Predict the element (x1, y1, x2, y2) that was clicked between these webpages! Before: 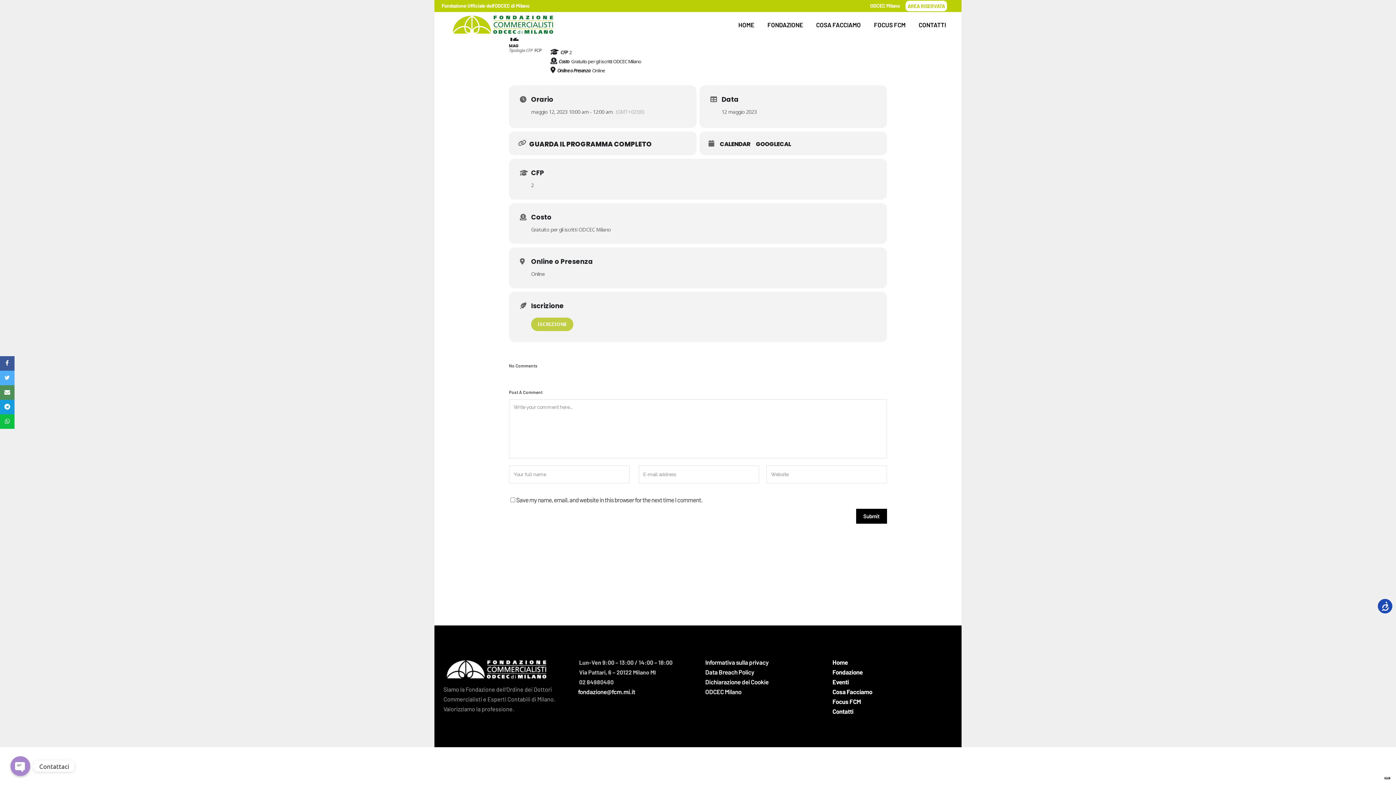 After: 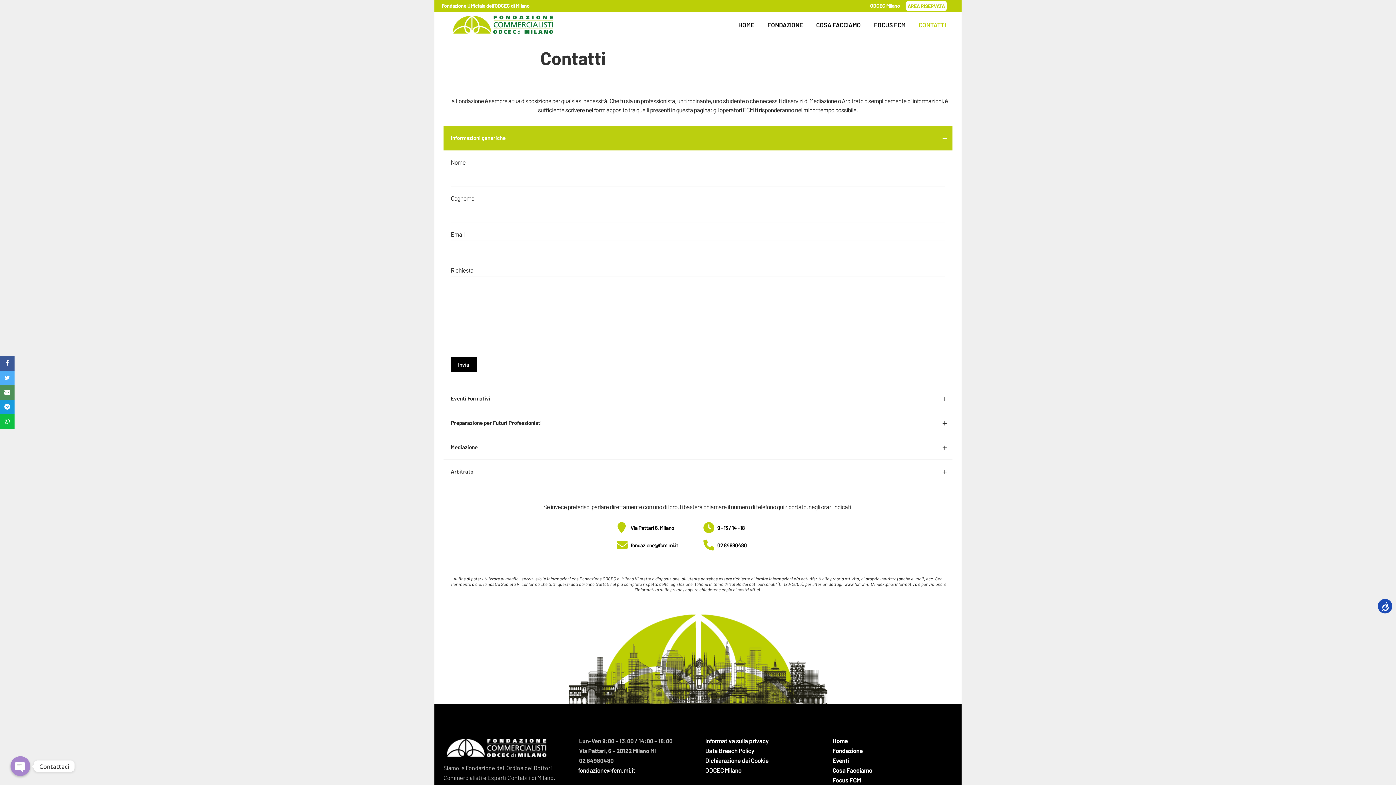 Action: bbox: (912, 12, 952, 37) label: CONTATTI